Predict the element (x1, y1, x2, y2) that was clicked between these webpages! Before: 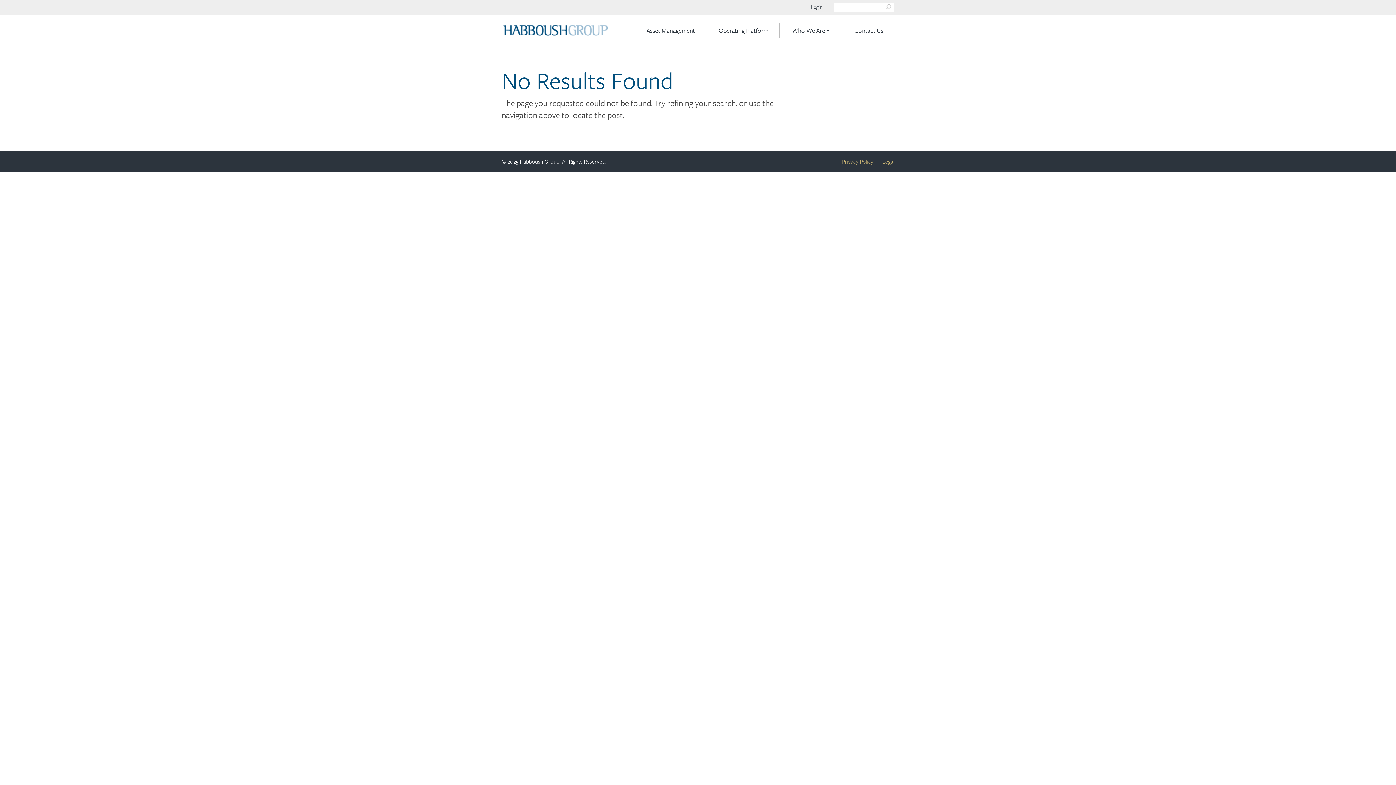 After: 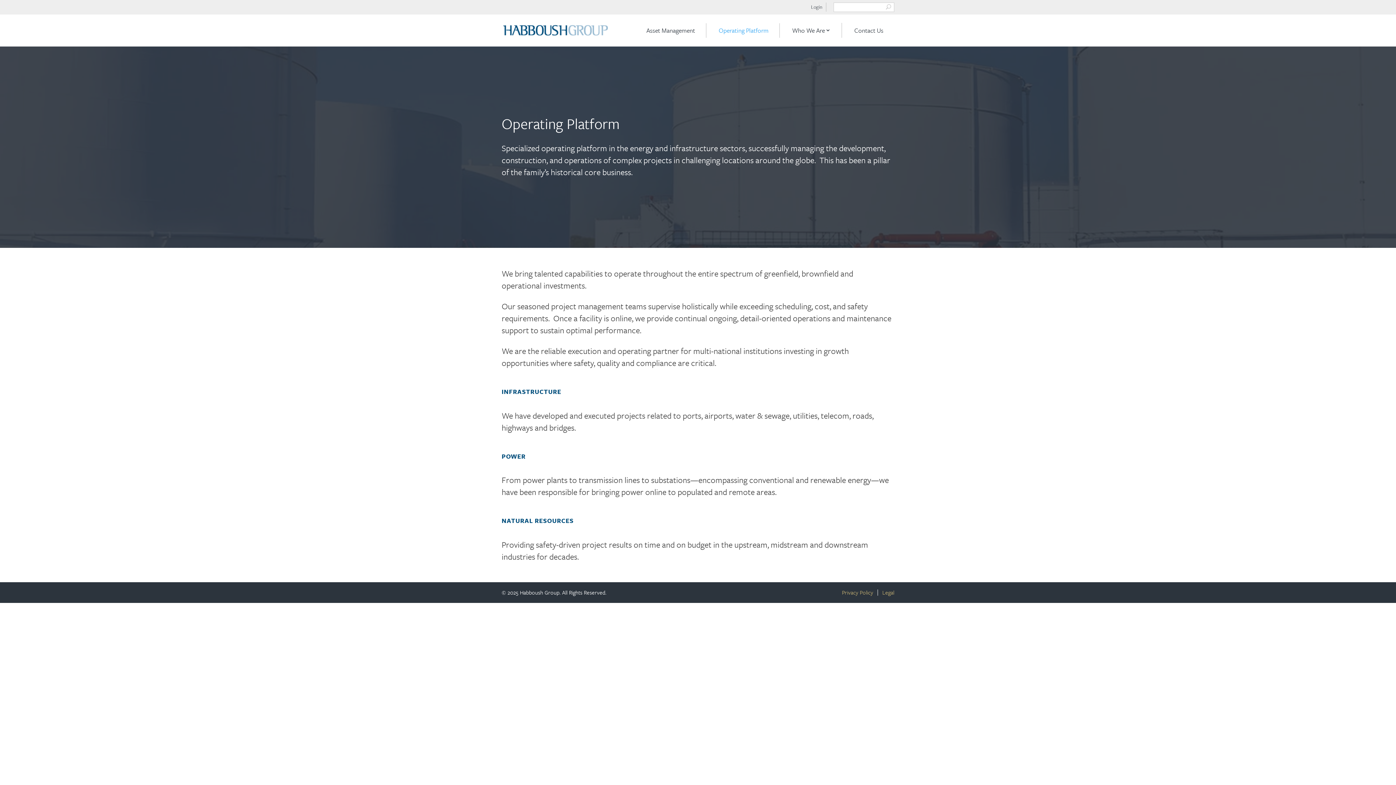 Action: bbox: (718, 23, 768, 37) label: Operating Platform